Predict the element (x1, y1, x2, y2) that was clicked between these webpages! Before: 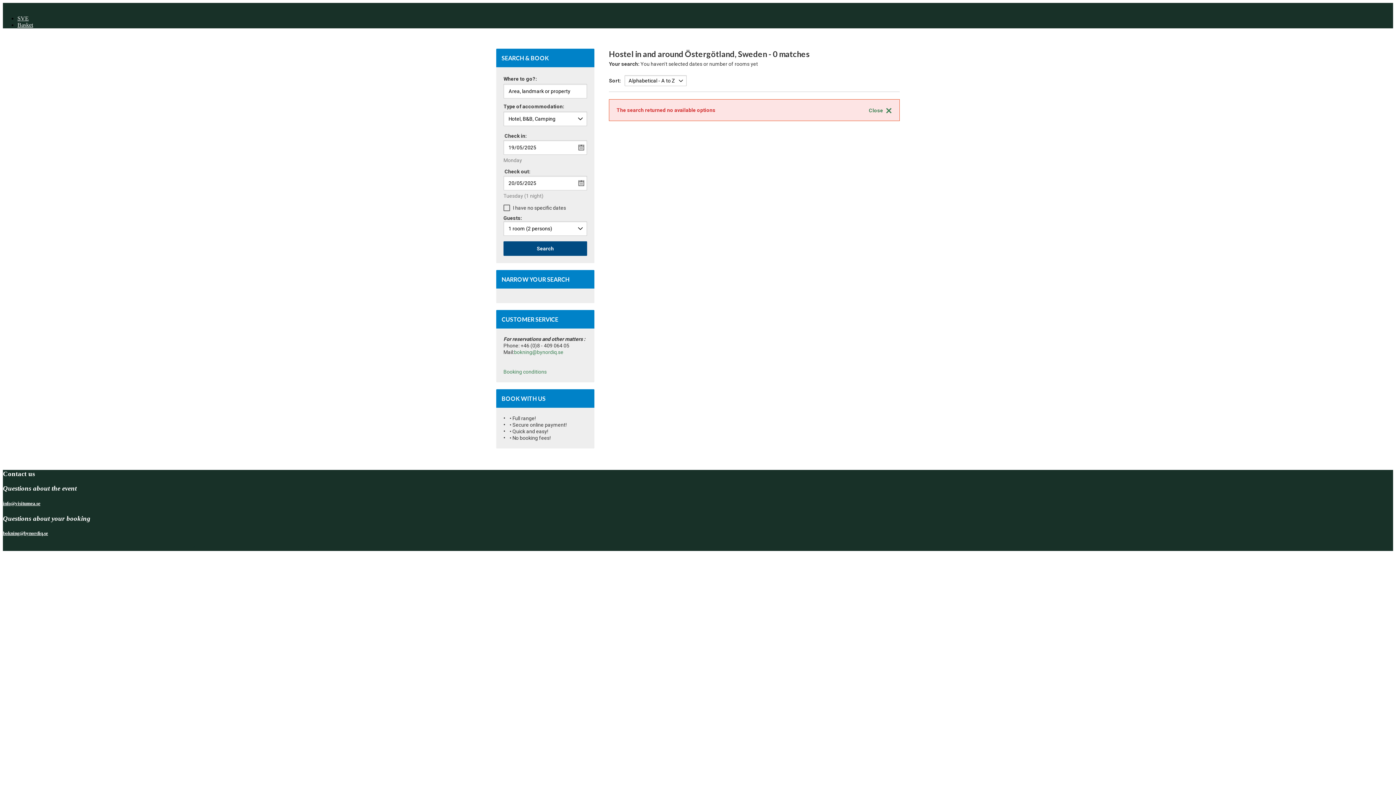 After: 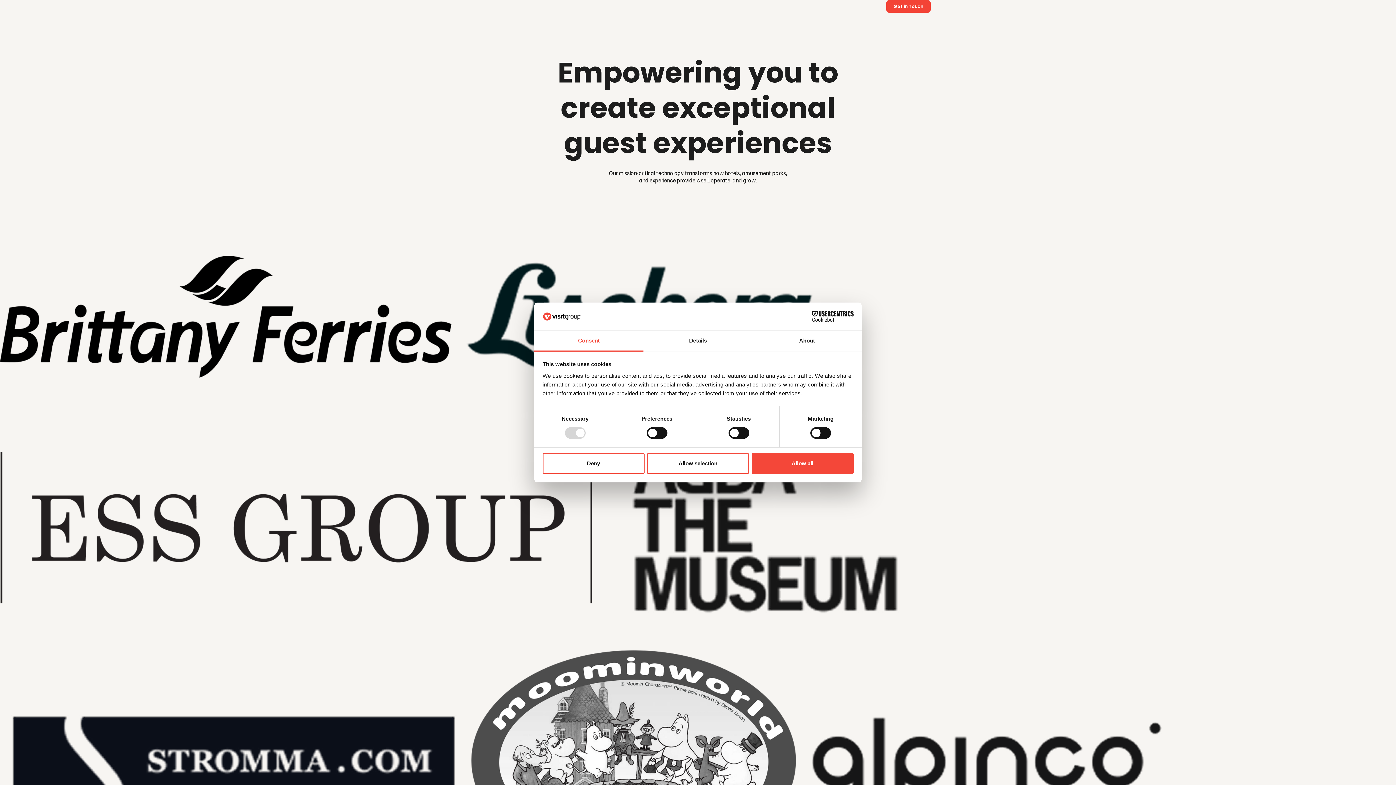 Action: label: VISIT TECHNOLOGY GROUP bbox: (8, 544, 87, 550)